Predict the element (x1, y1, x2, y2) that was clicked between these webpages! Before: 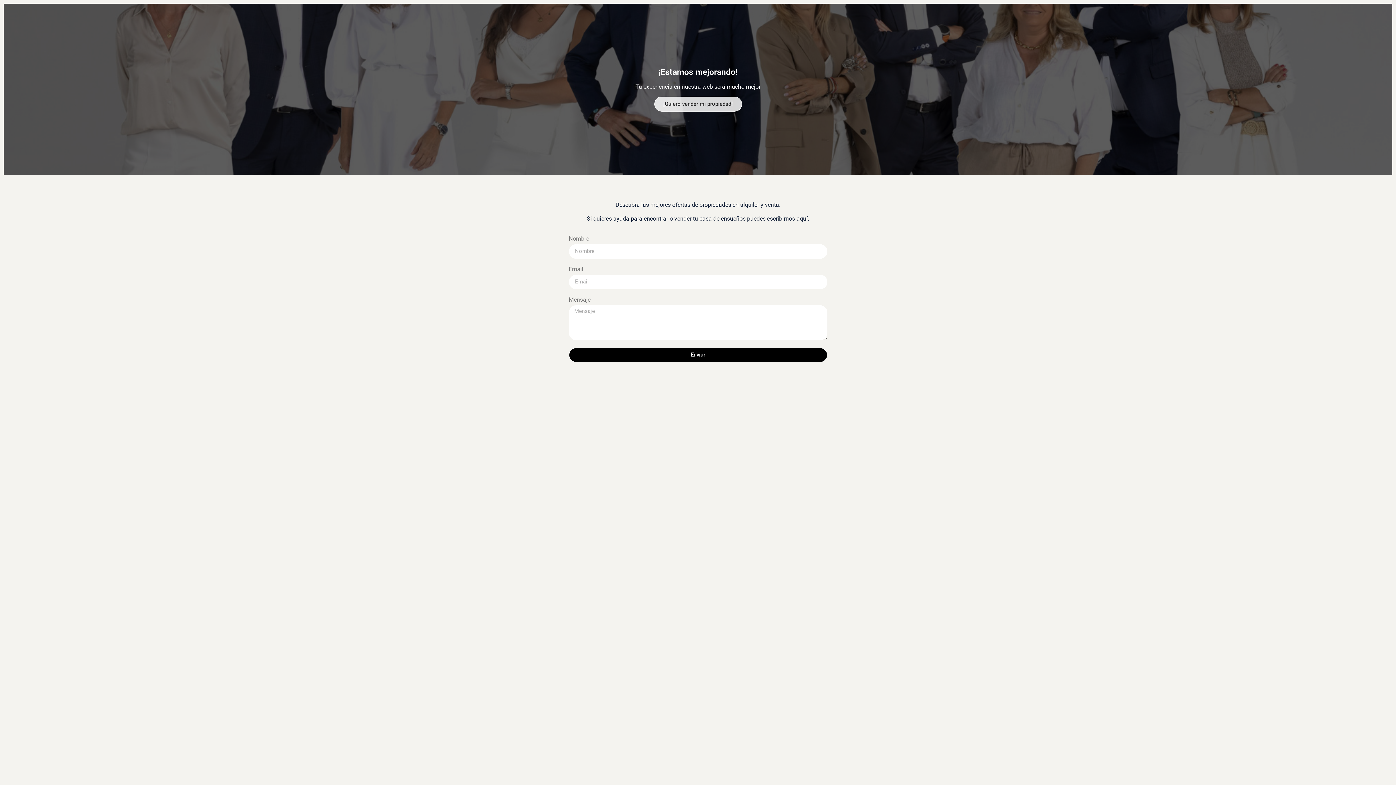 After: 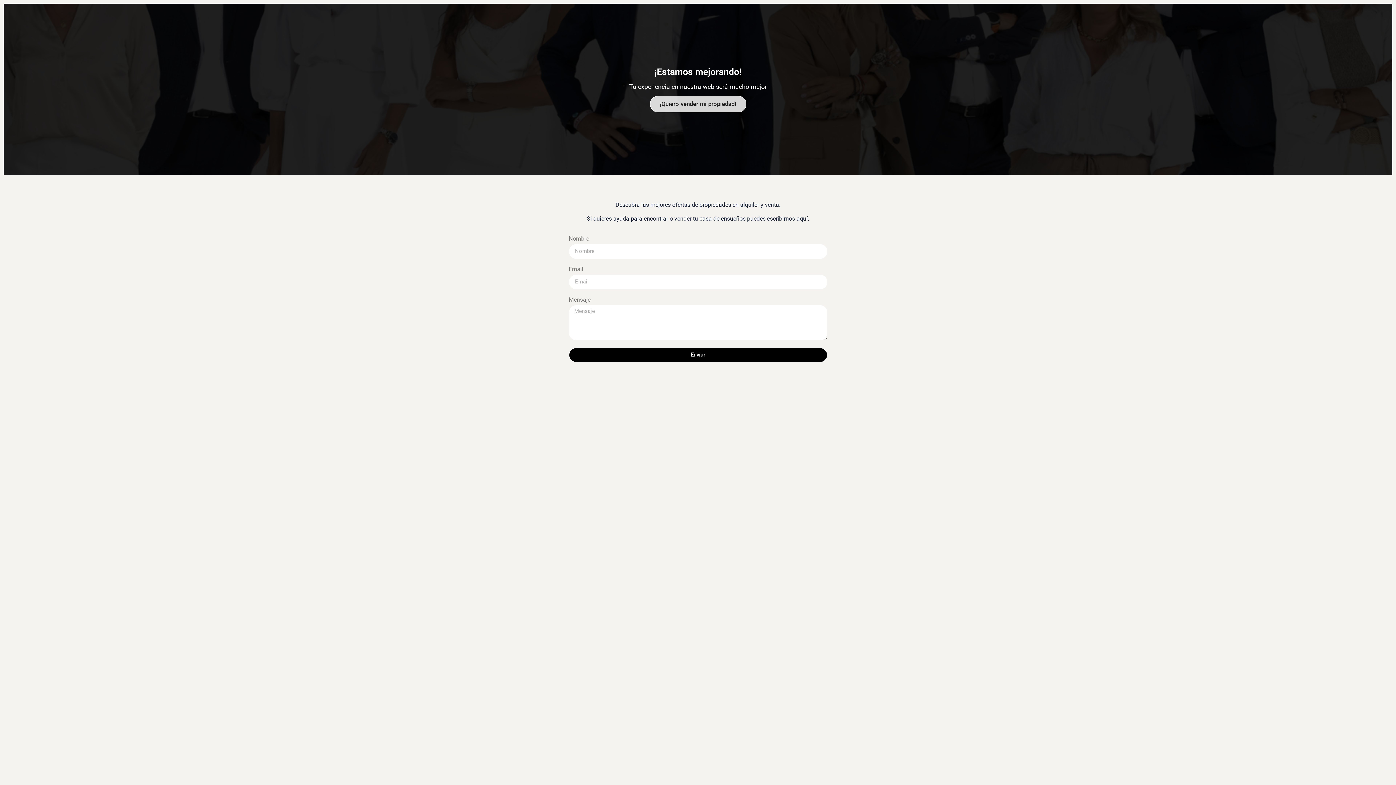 Action: bbox: (654, 96, 742, 111) label: ¡Quiero vender mi propiedad!